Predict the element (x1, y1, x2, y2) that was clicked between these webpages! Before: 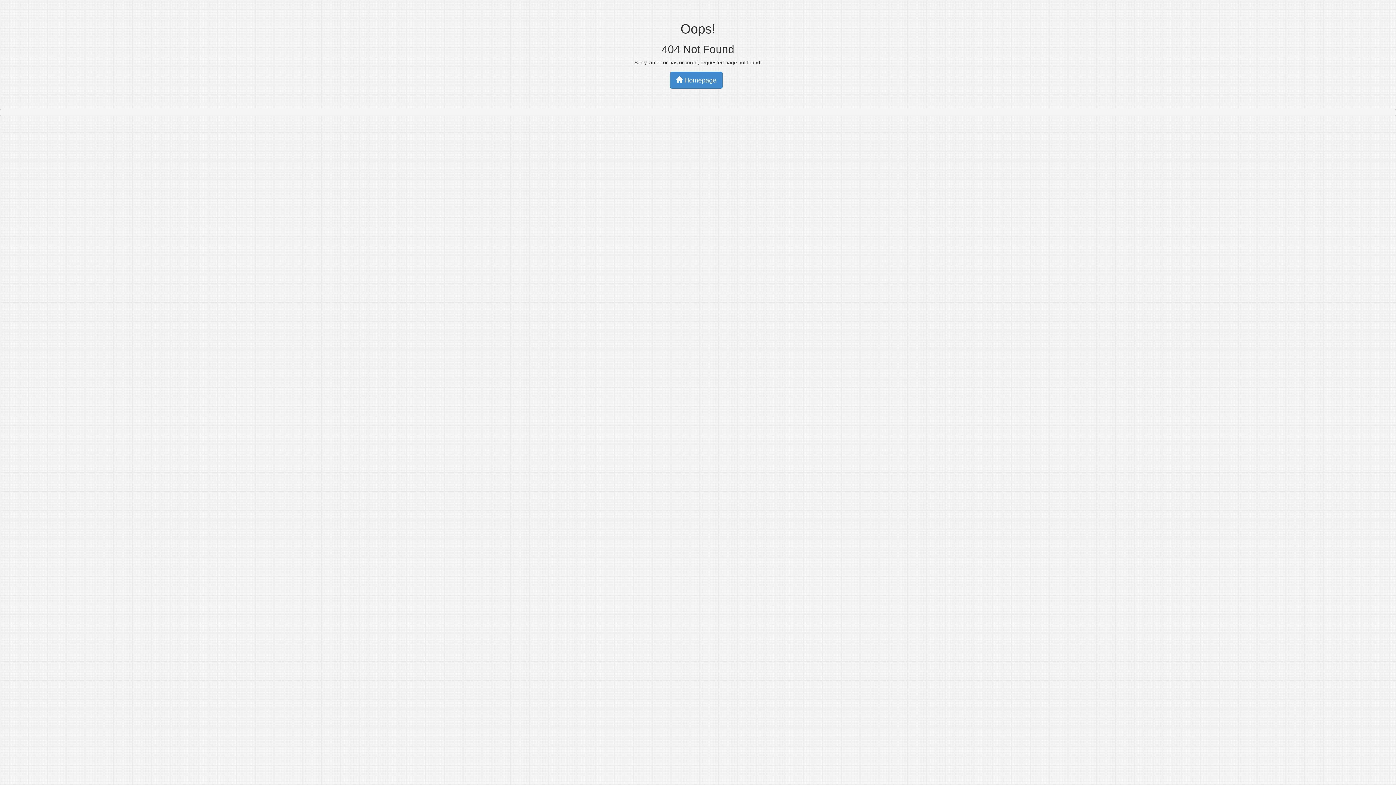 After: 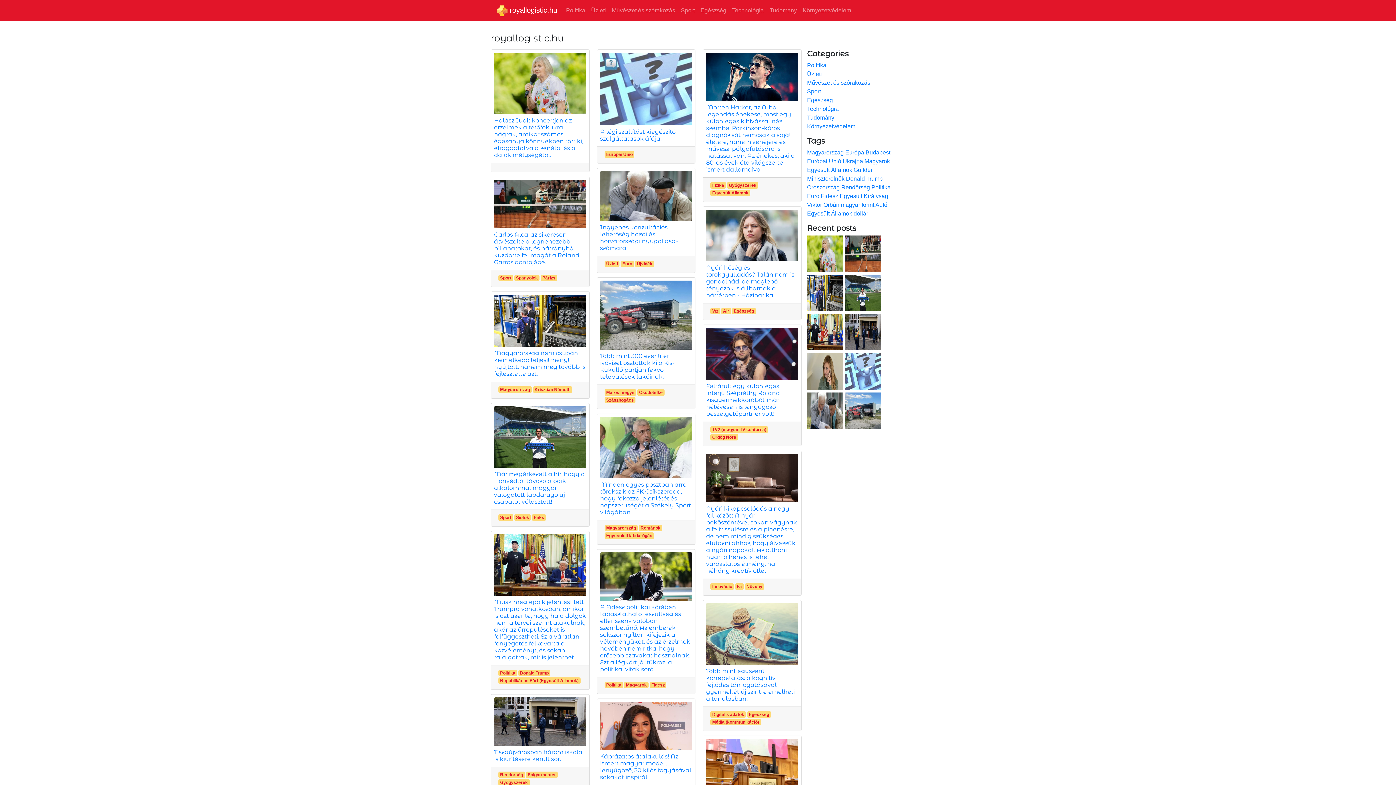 Action: bbox: (670, 71, 722, 88) label:  Homepage